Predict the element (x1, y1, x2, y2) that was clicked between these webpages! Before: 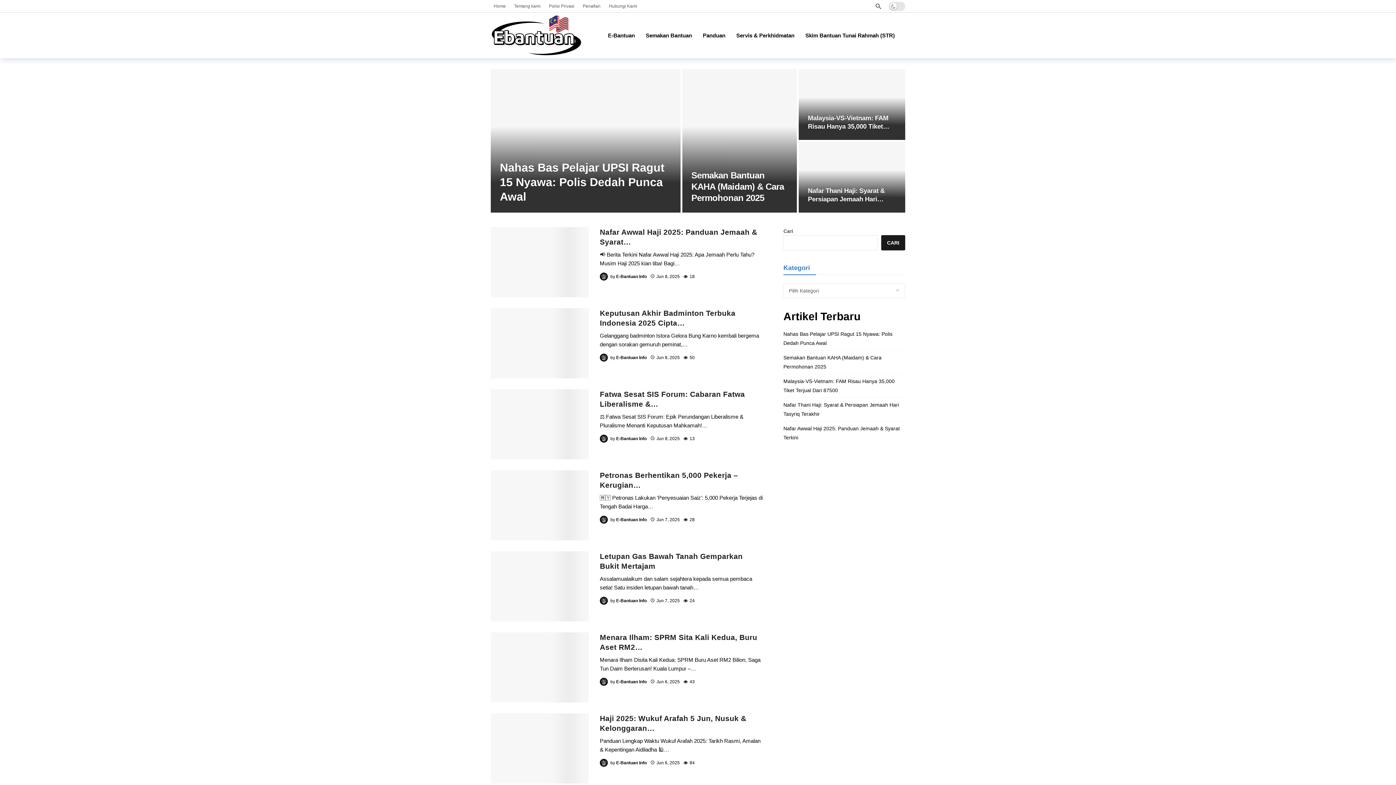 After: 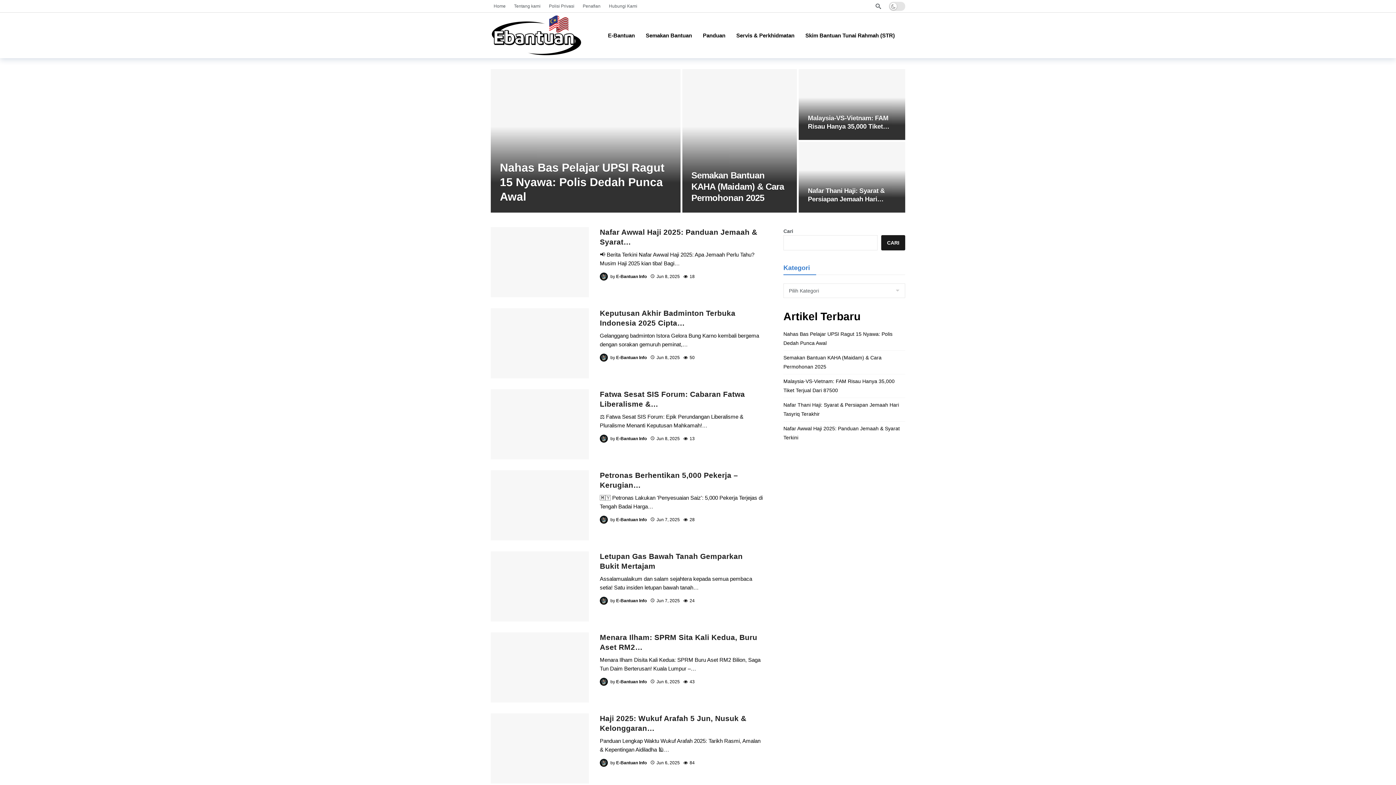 Action: label: Home bbox: (490, -1, 511, 13)